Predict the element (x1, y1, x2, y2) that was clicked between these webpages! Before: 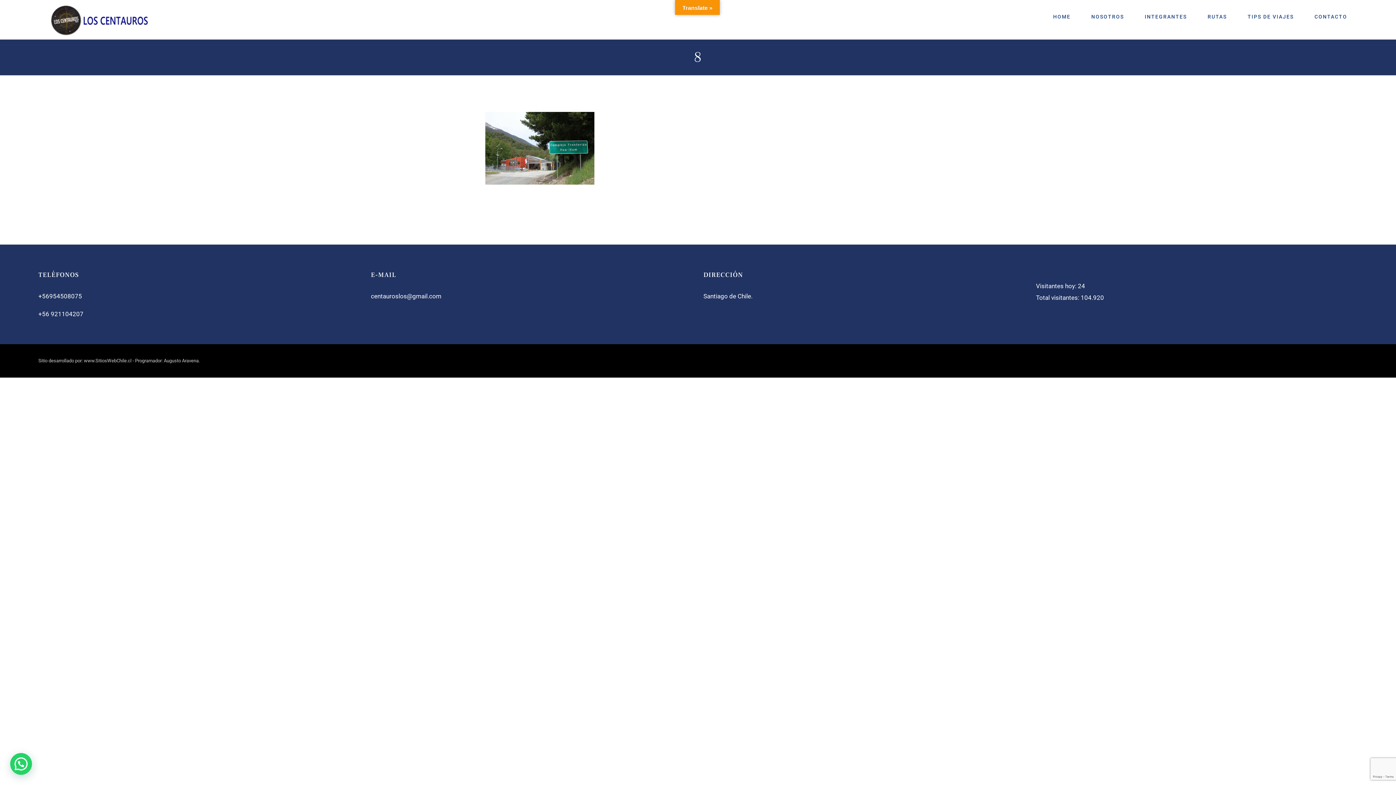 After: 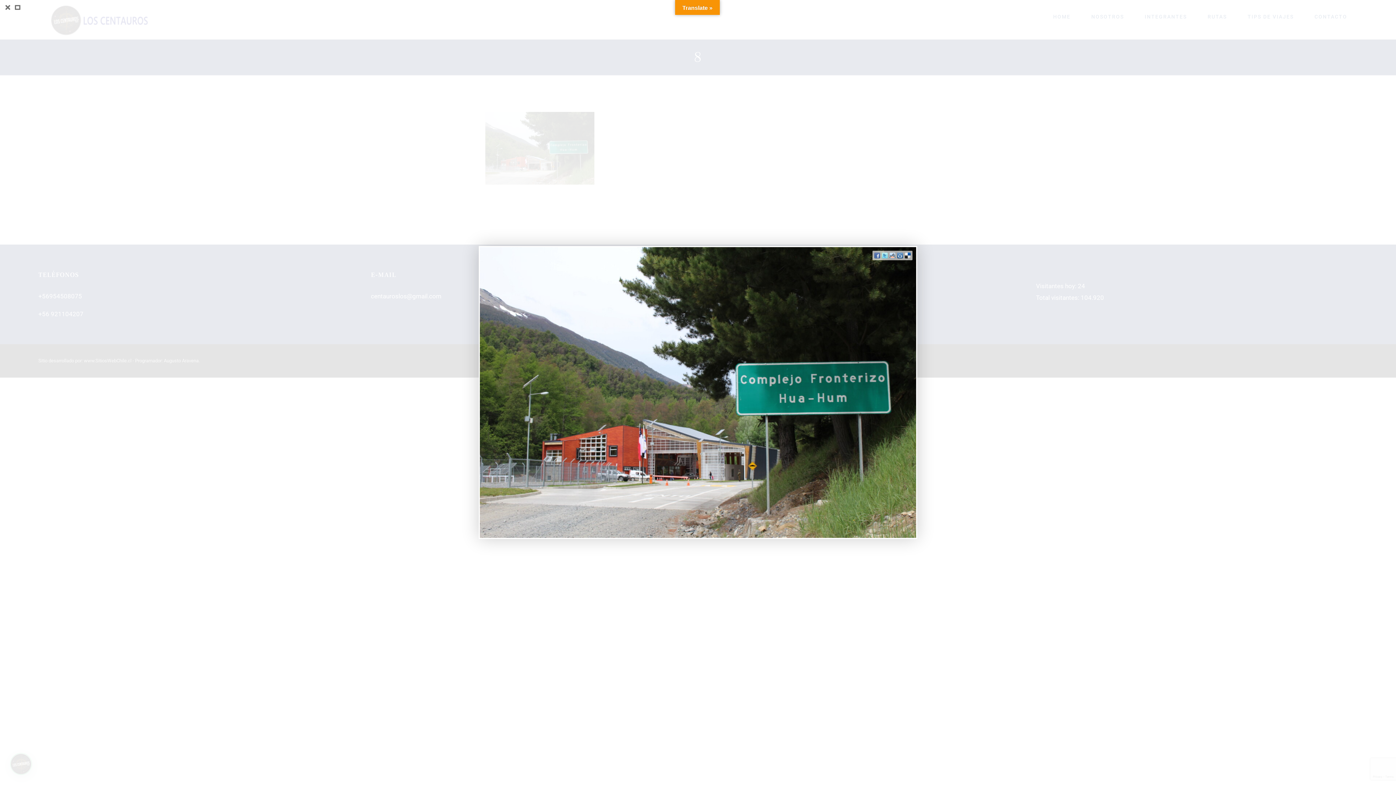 Action: bbox: (485, 114, 594, 121)